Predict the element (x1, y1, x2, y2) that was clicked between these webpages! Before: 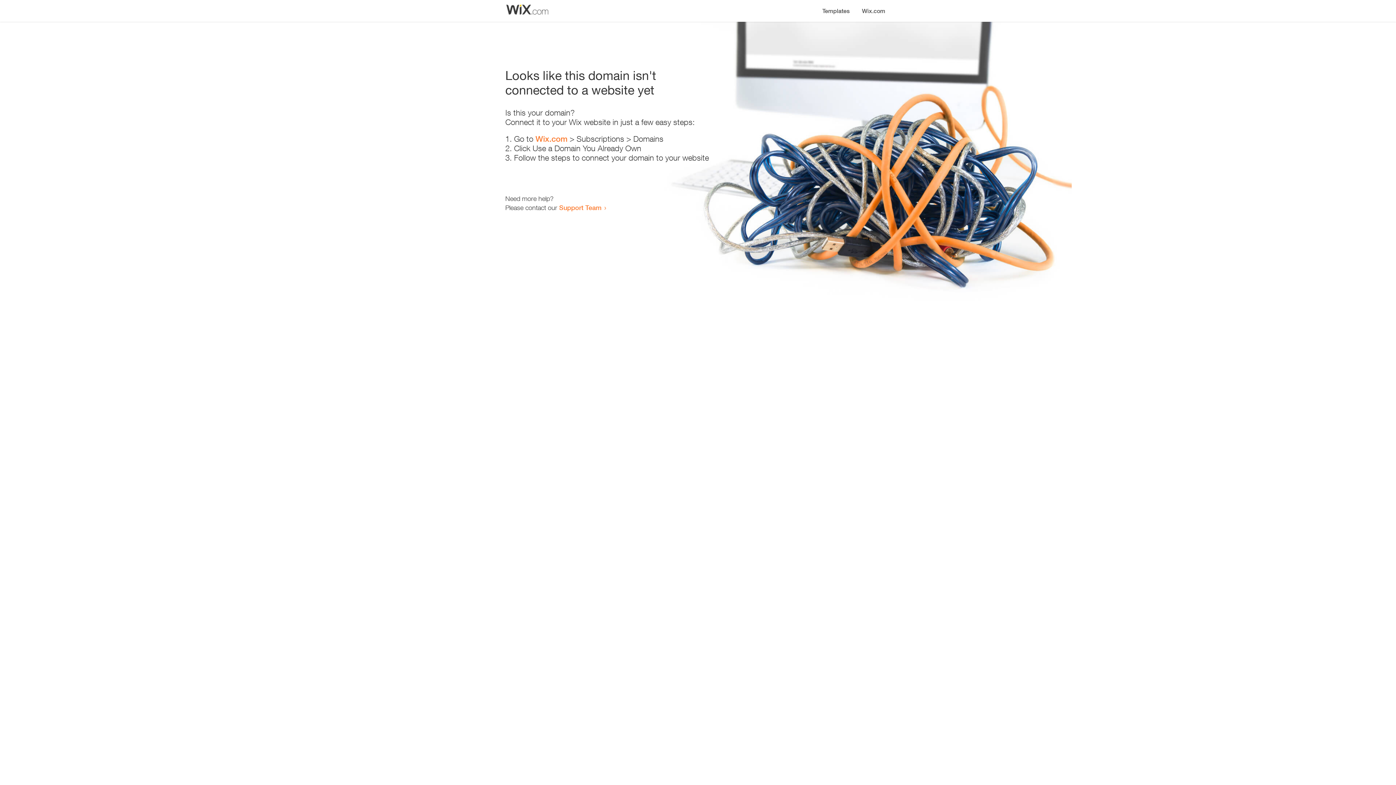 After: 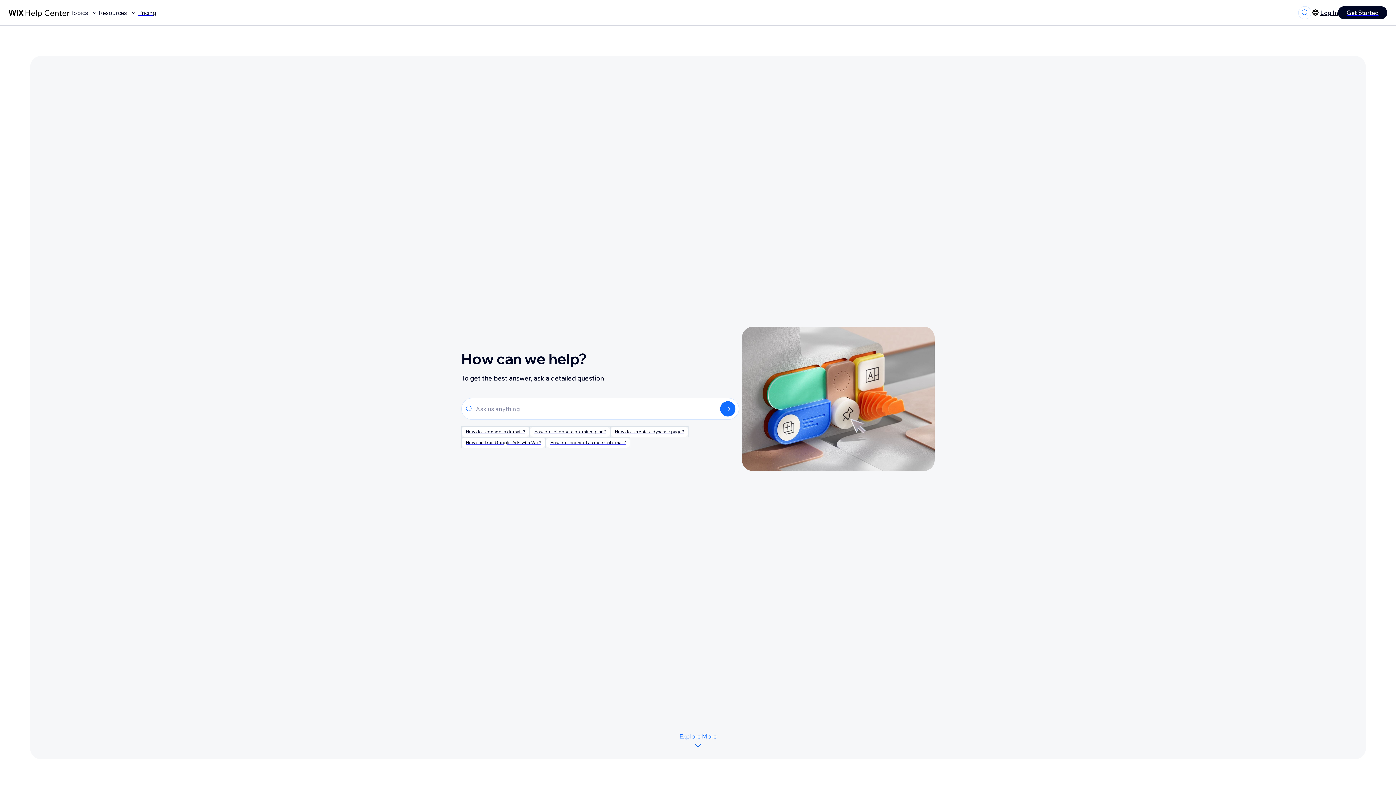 Action: bbox: (559, 203, 601, 211) label: Support Team